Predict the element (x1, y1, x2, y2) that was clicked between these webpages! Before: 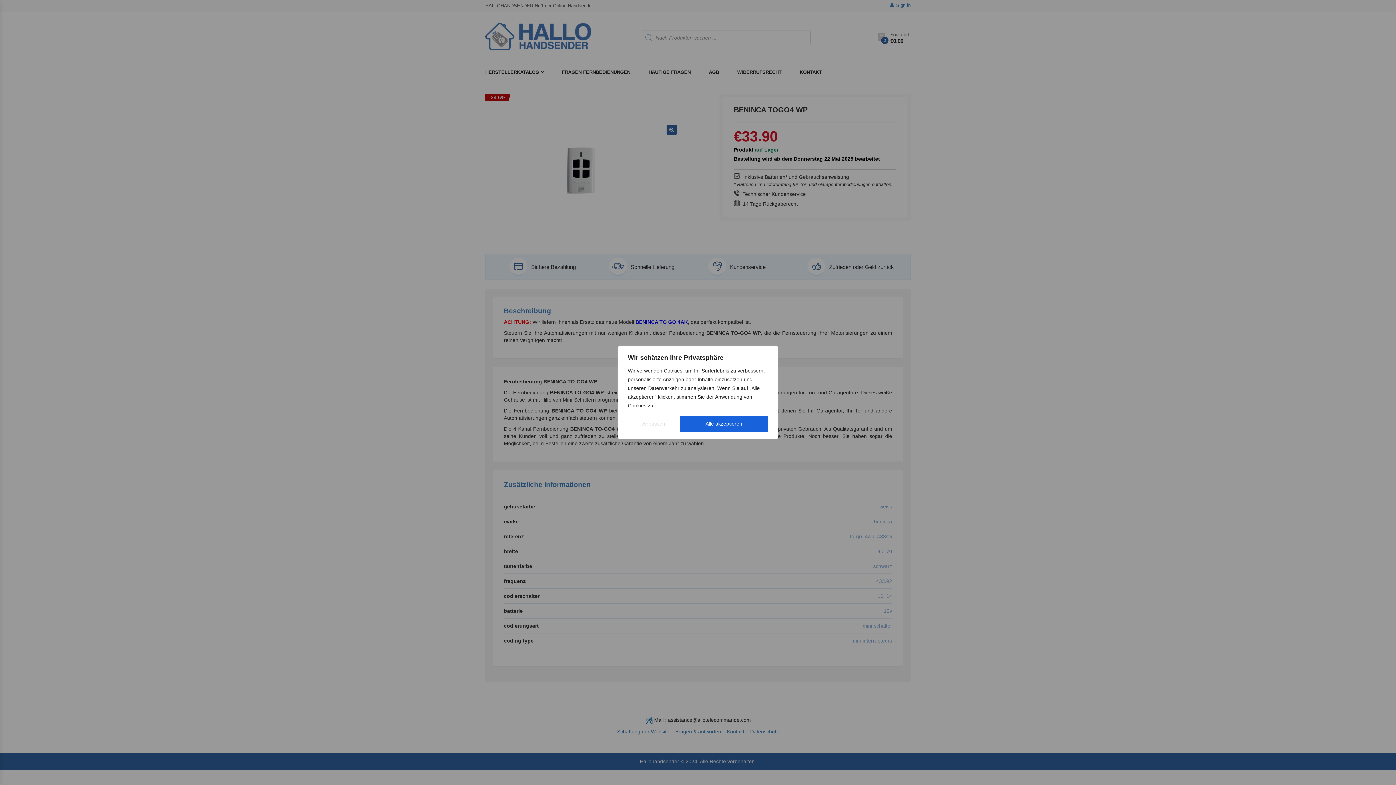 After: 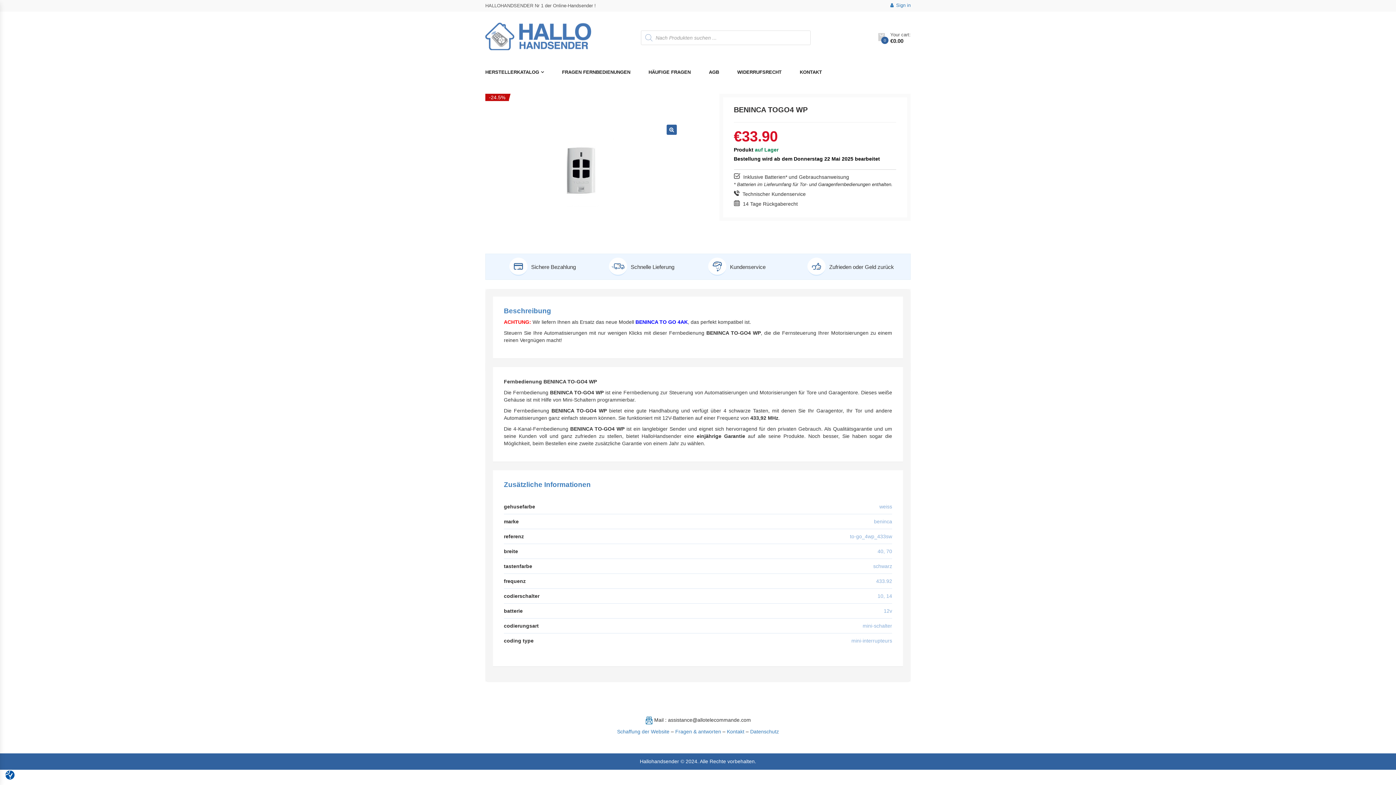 Action: bbox: (679, 416, 768, 432) label: Alle akzeptieren